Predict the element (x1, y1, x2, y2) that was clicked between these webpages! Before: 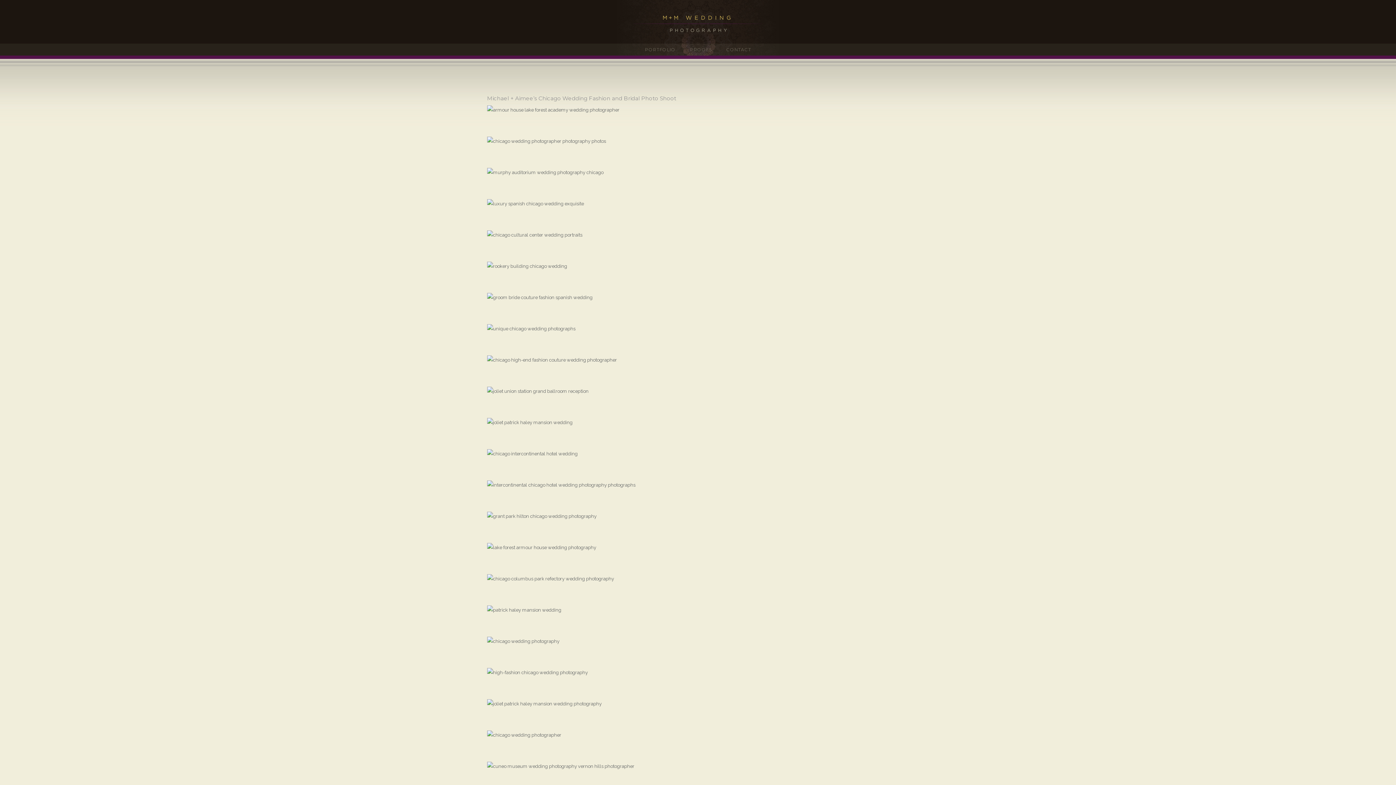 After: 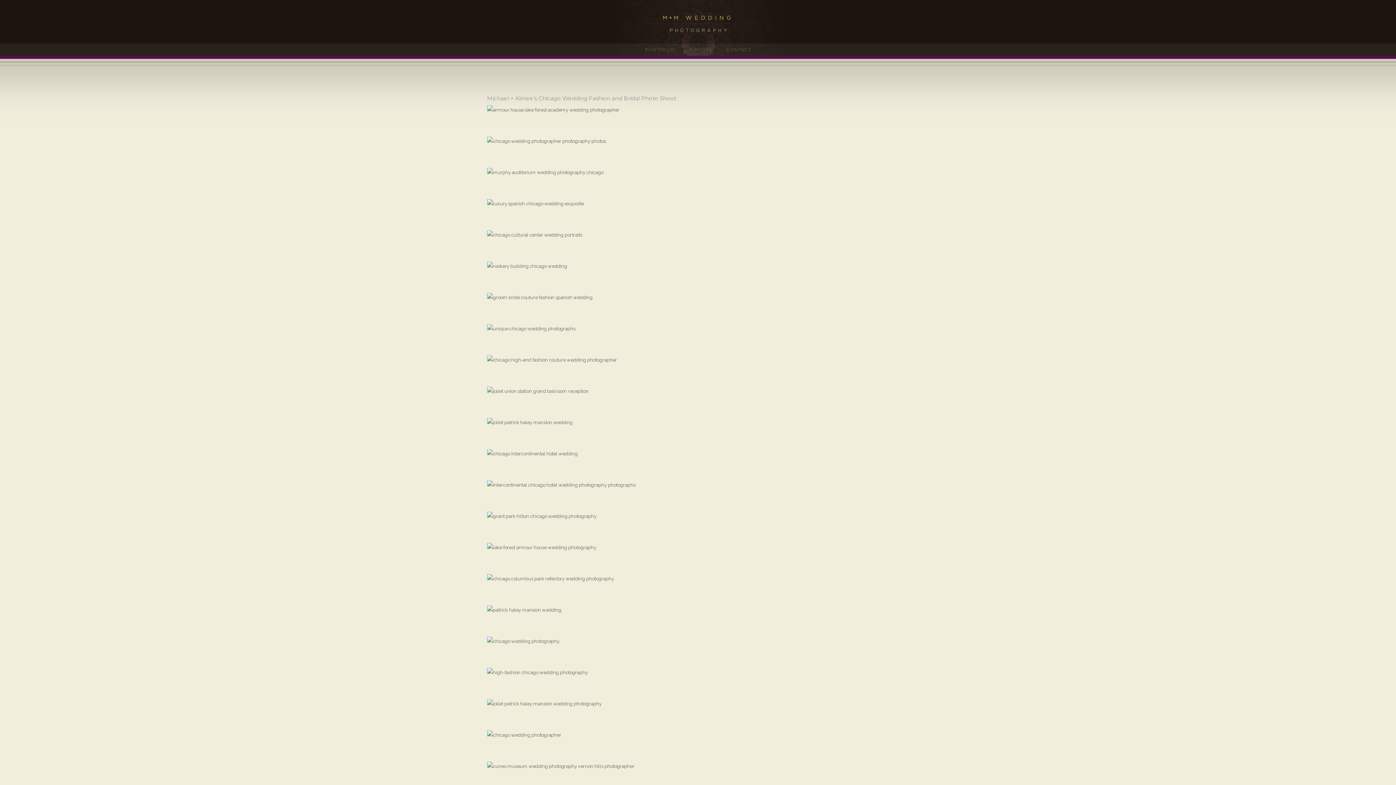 Action: bbox: (487, 95, 676, 101) label: Michael + Aimee’s Chicago Wedding Fashion and Bridal Photo Shoot